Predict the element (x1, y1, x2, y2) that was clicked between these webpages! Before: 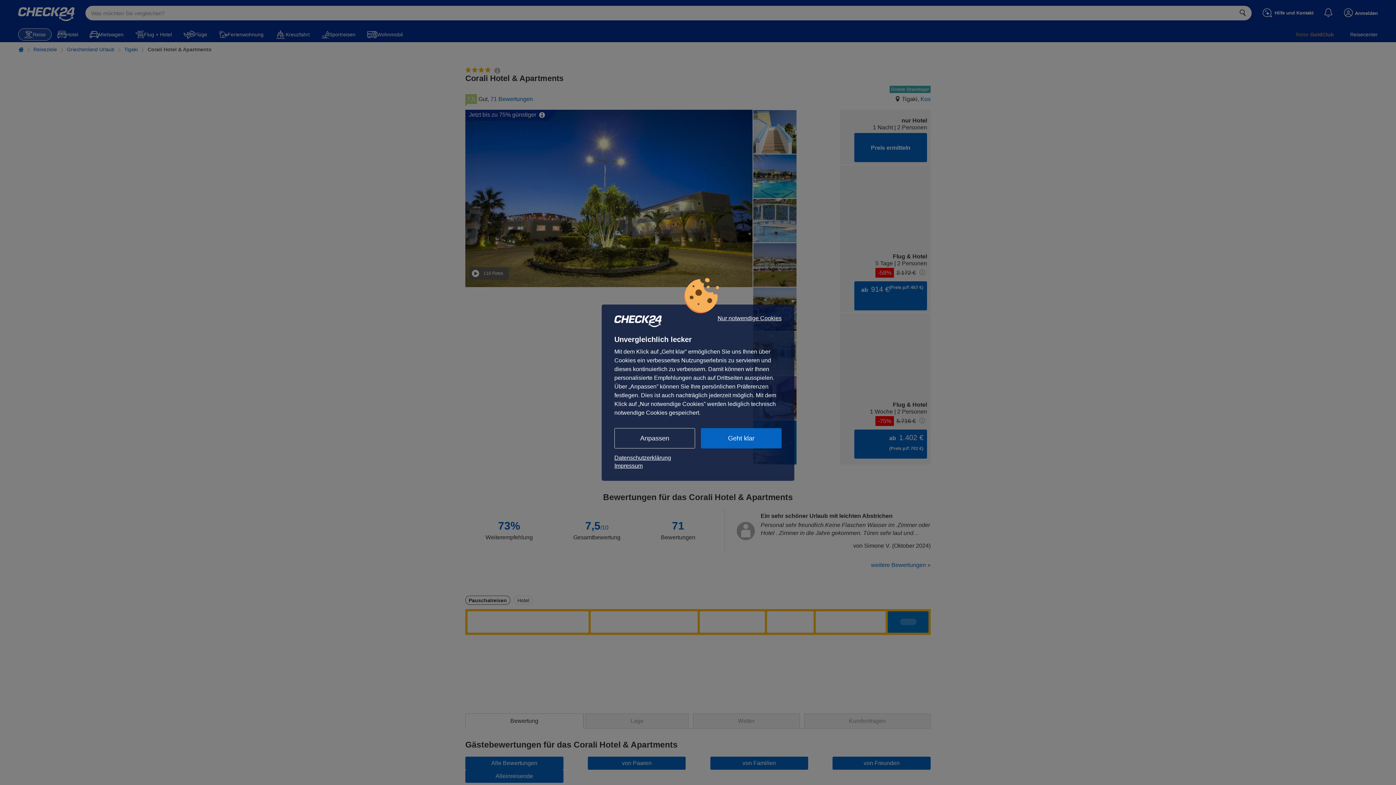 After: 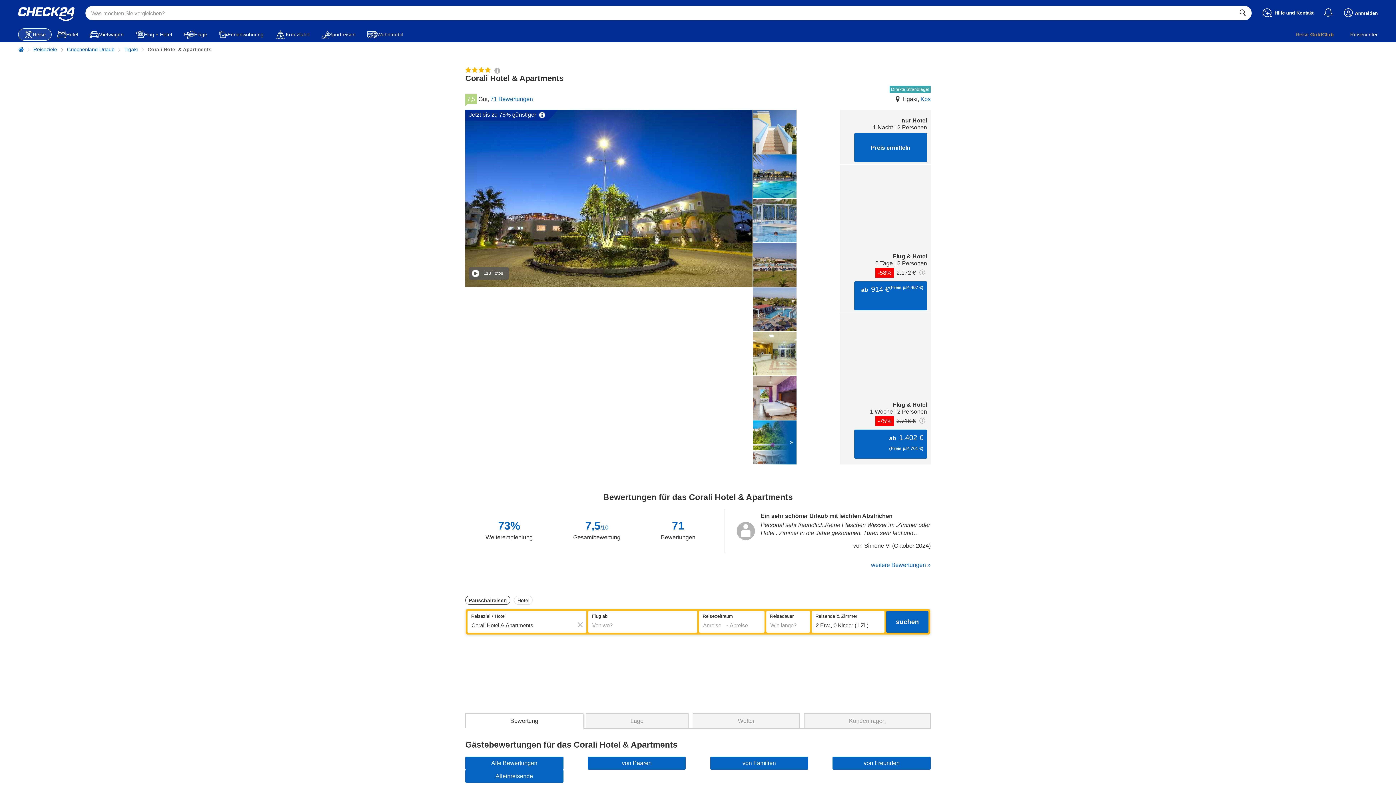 Action: bbox: (701, 428, 781, 448) label: Geht klar